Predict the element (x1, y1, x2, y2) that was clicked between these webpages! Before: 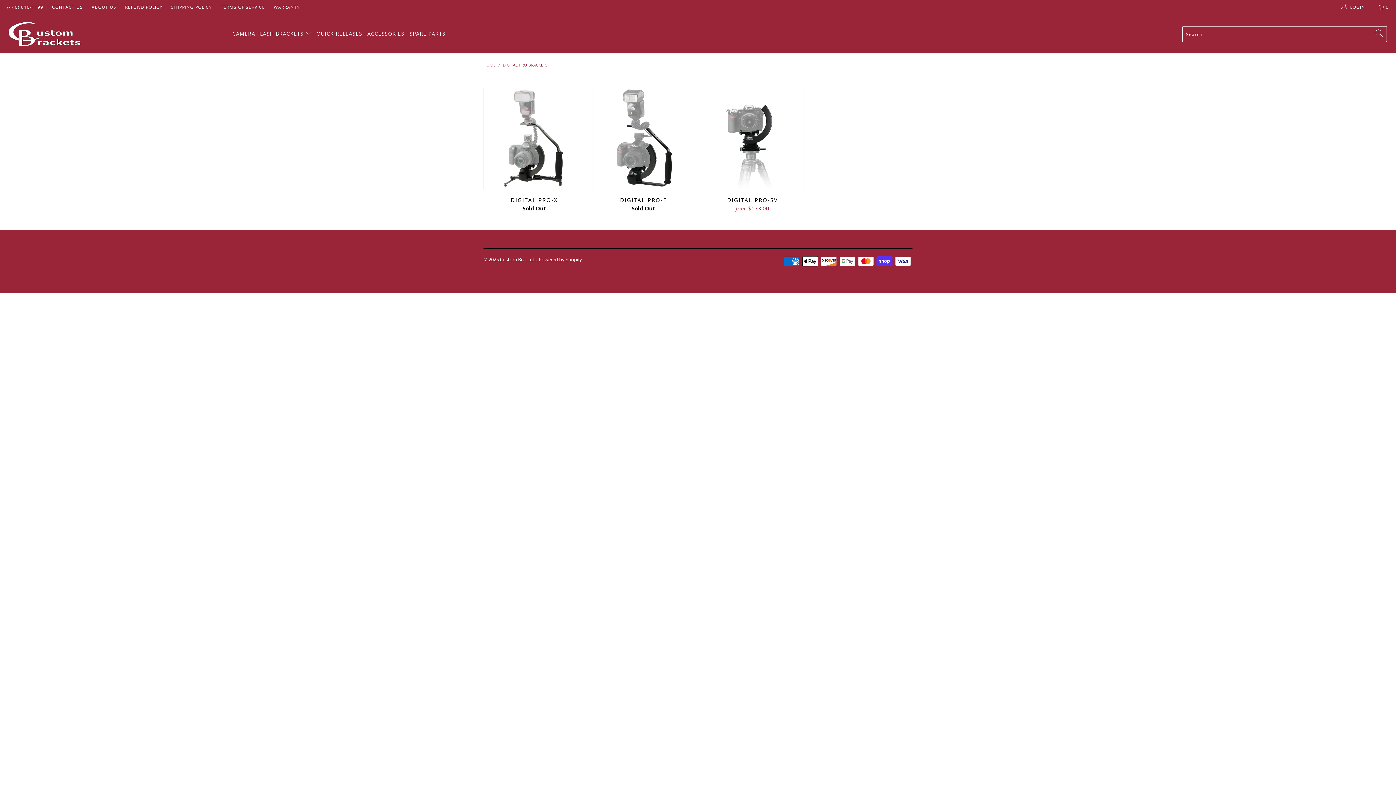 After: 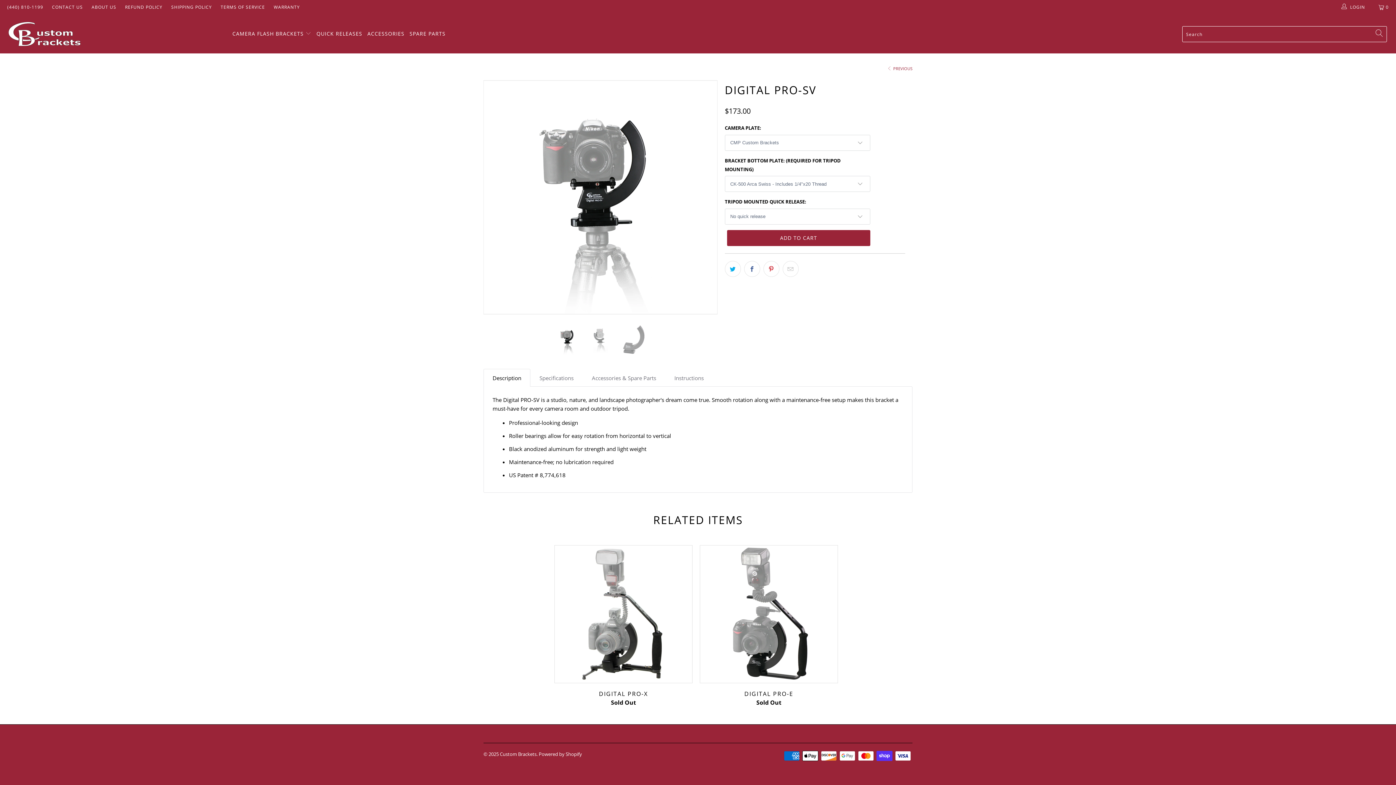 Action: bbox: (701, 87, 803, 189) label: Digital PRO-SV